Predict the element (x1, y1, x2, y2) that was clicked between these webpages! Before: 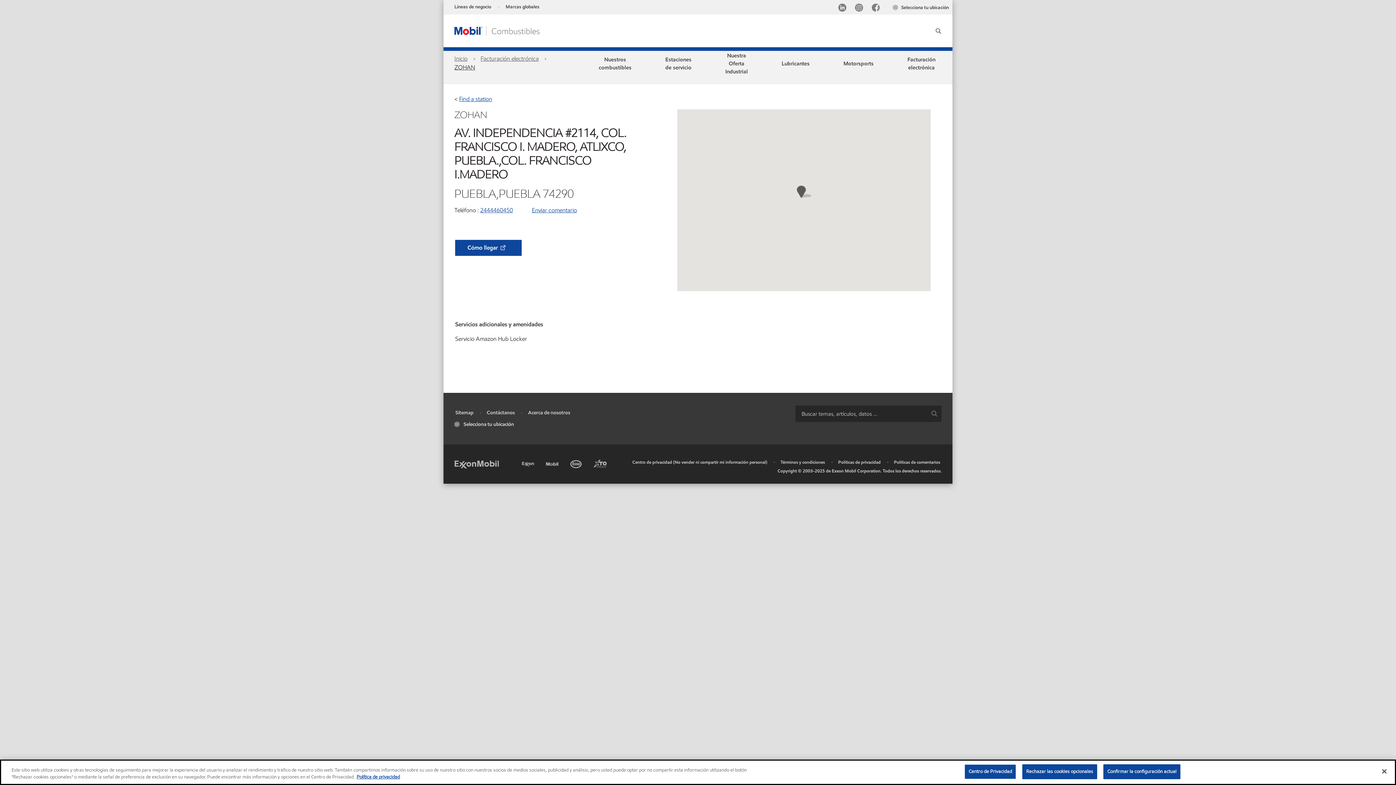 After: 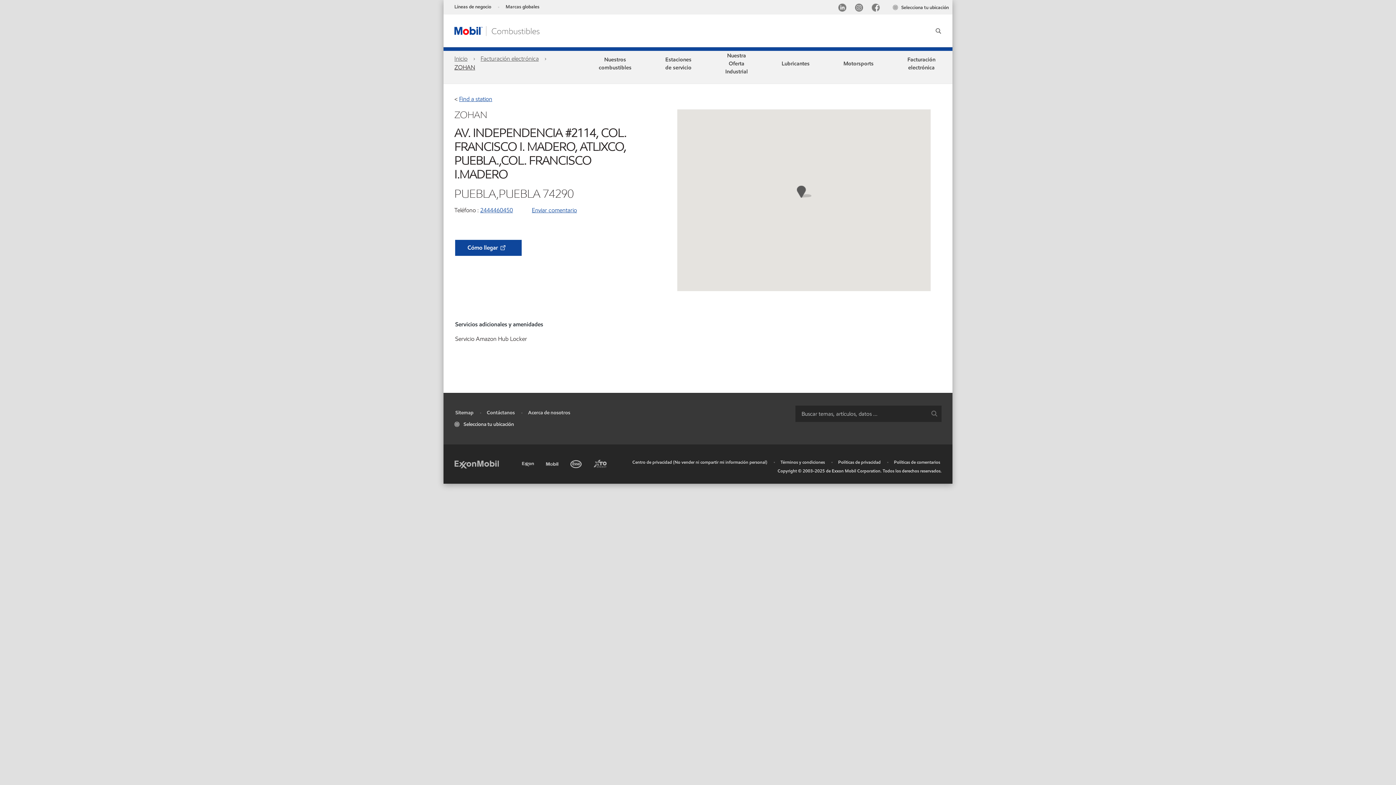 Action: label: Rechazar las cookies opcionales bbox: (1022, 764, 1097, 779)